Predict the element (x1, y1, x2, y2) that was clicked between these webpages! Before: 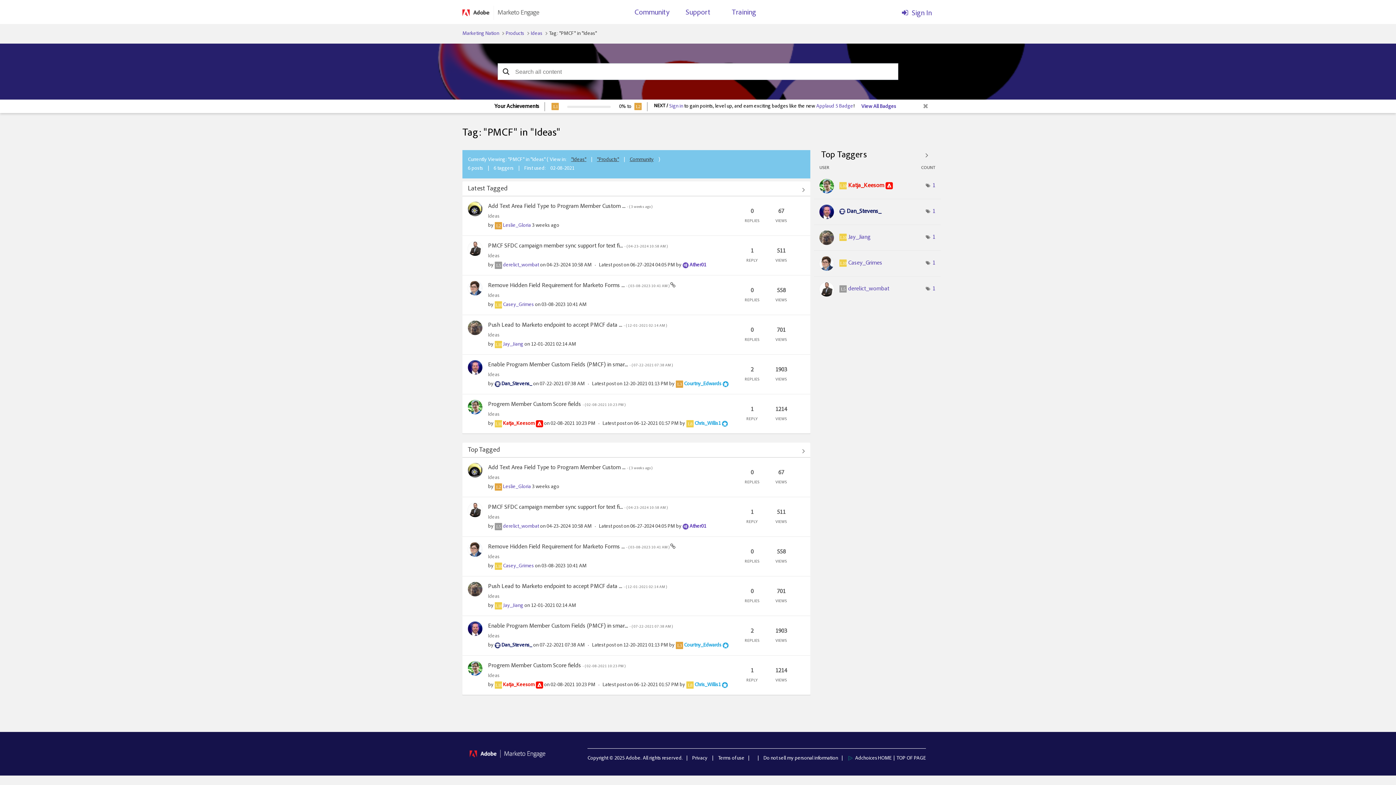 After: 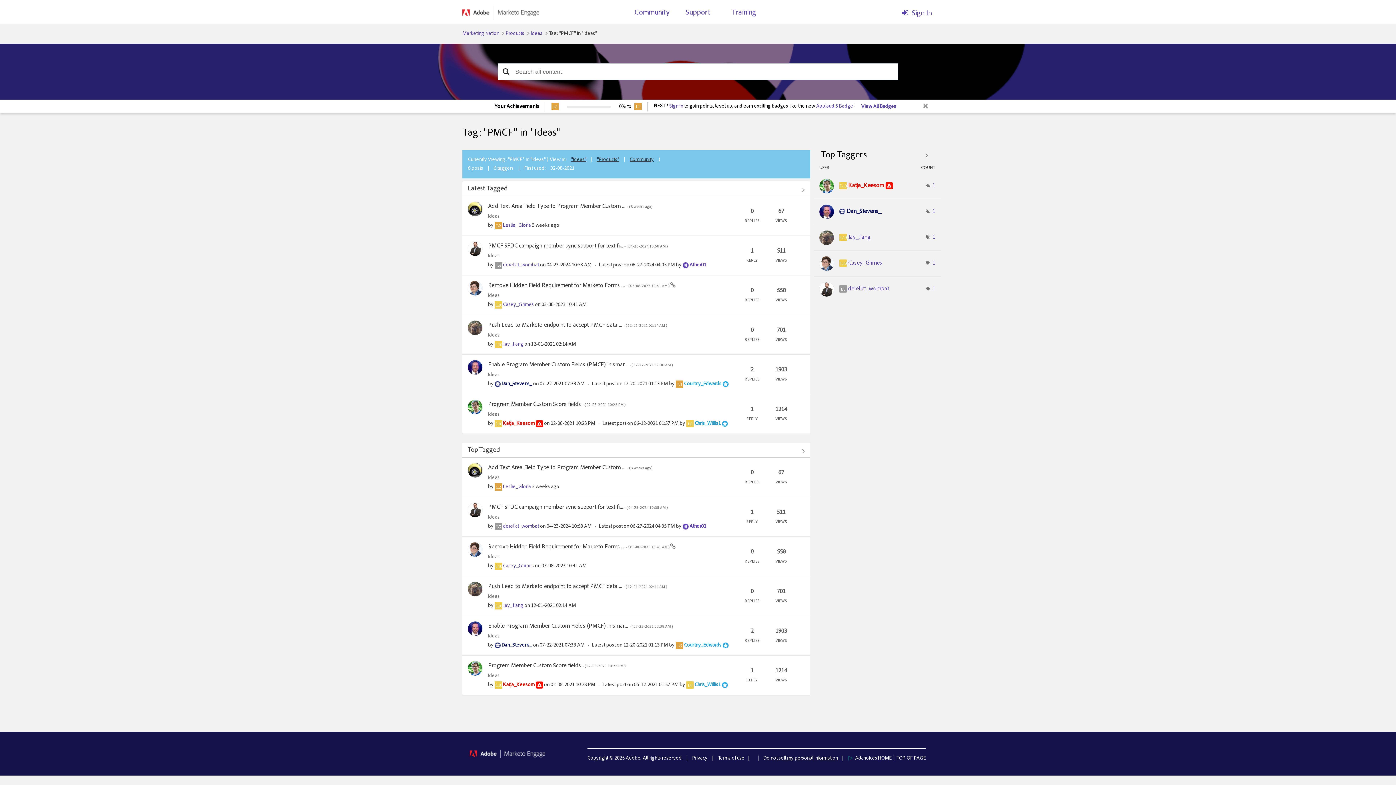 Action: label: Do not sell my personal information bbox: (763, 756, 838, 761)